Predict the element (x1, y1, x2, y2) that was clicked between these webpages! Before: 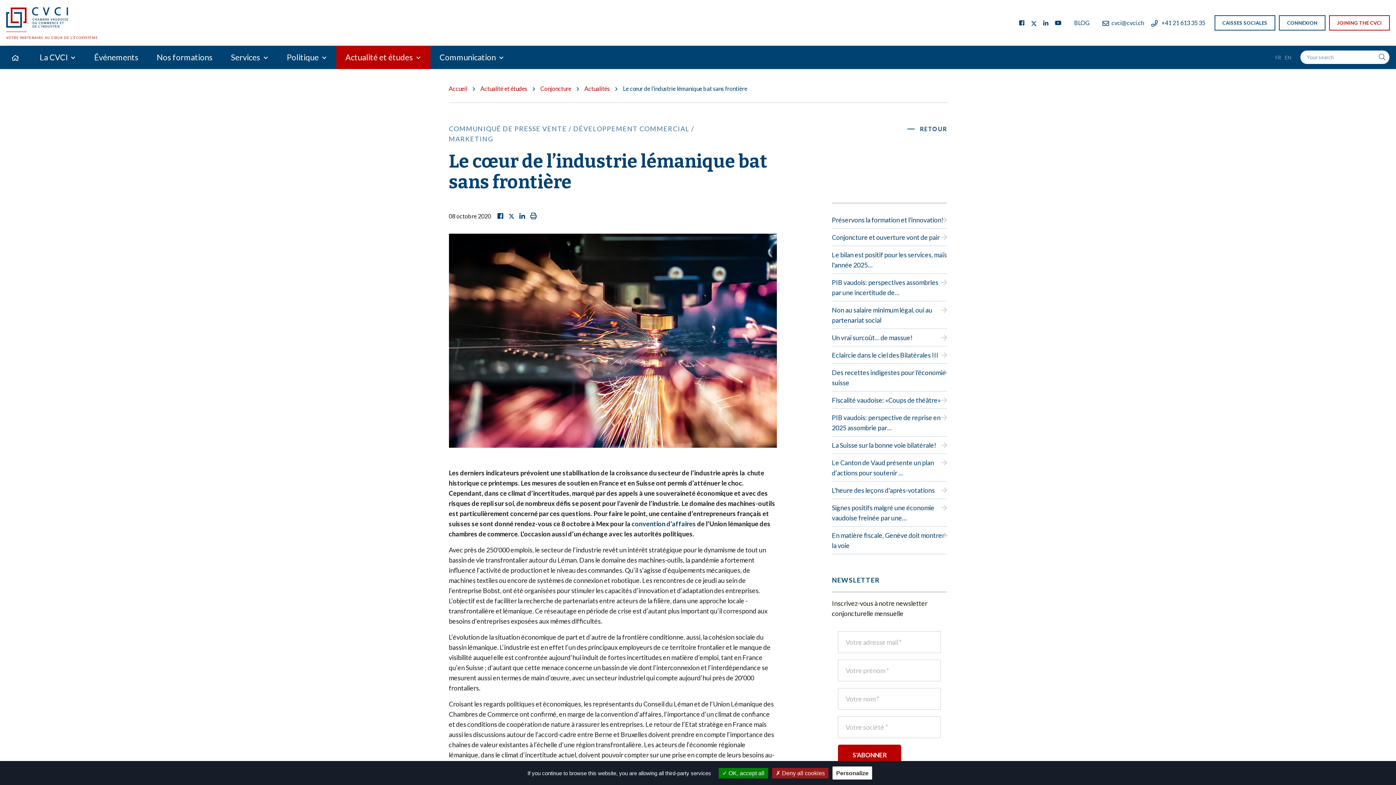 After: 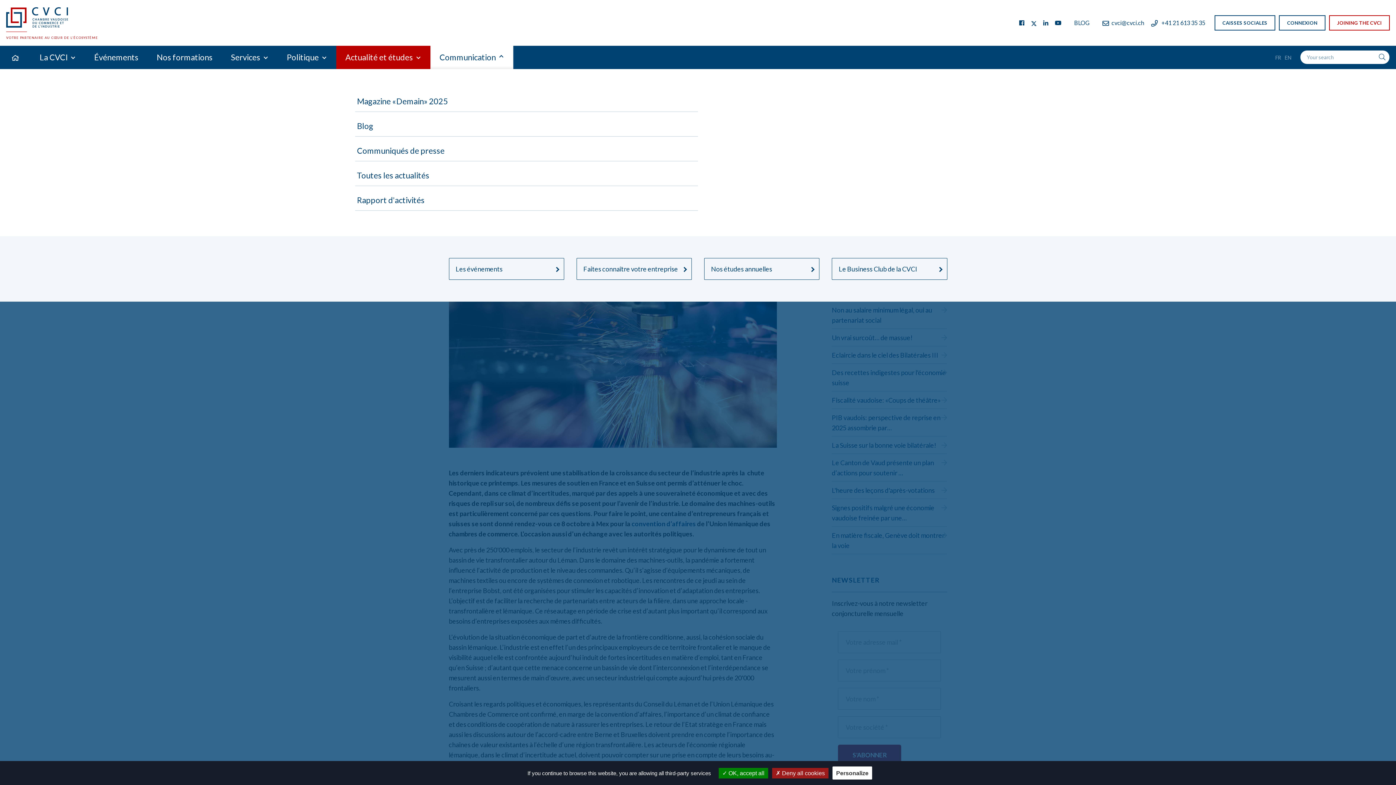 Action: label: Communication bbox: (430, 45, 513, 69)